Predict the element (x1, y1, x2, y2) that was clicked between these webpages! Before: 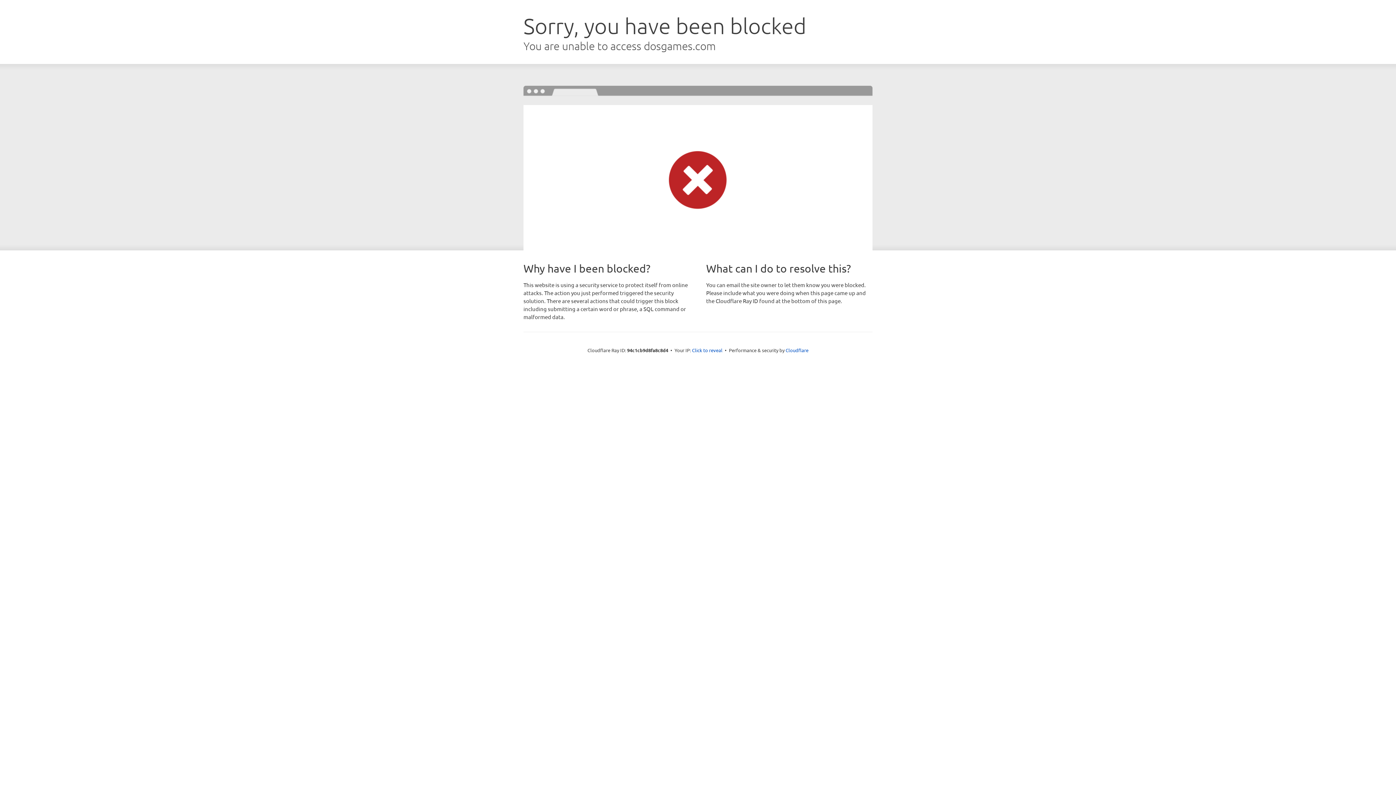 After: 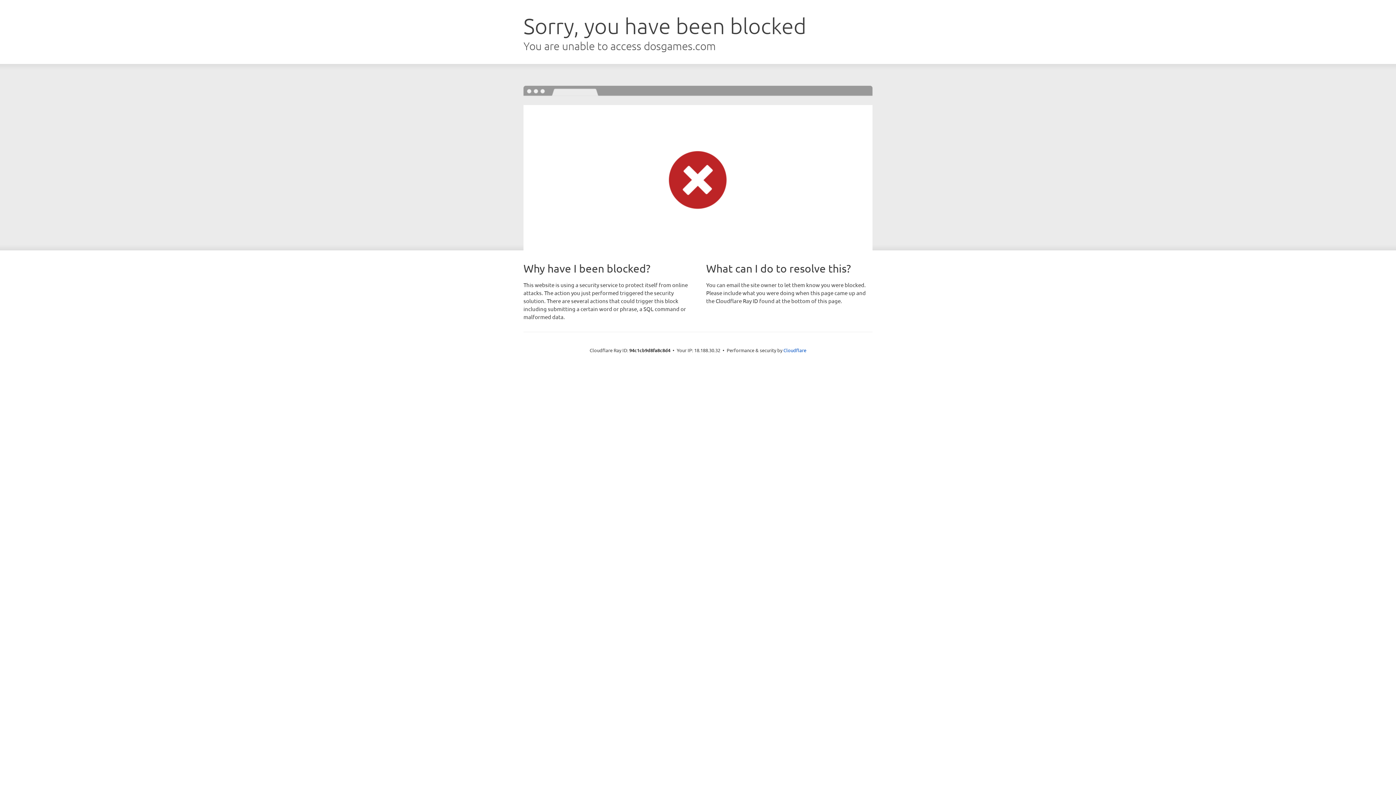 Action: label: Click to reveal bbox: (692, 346, 722, 353)